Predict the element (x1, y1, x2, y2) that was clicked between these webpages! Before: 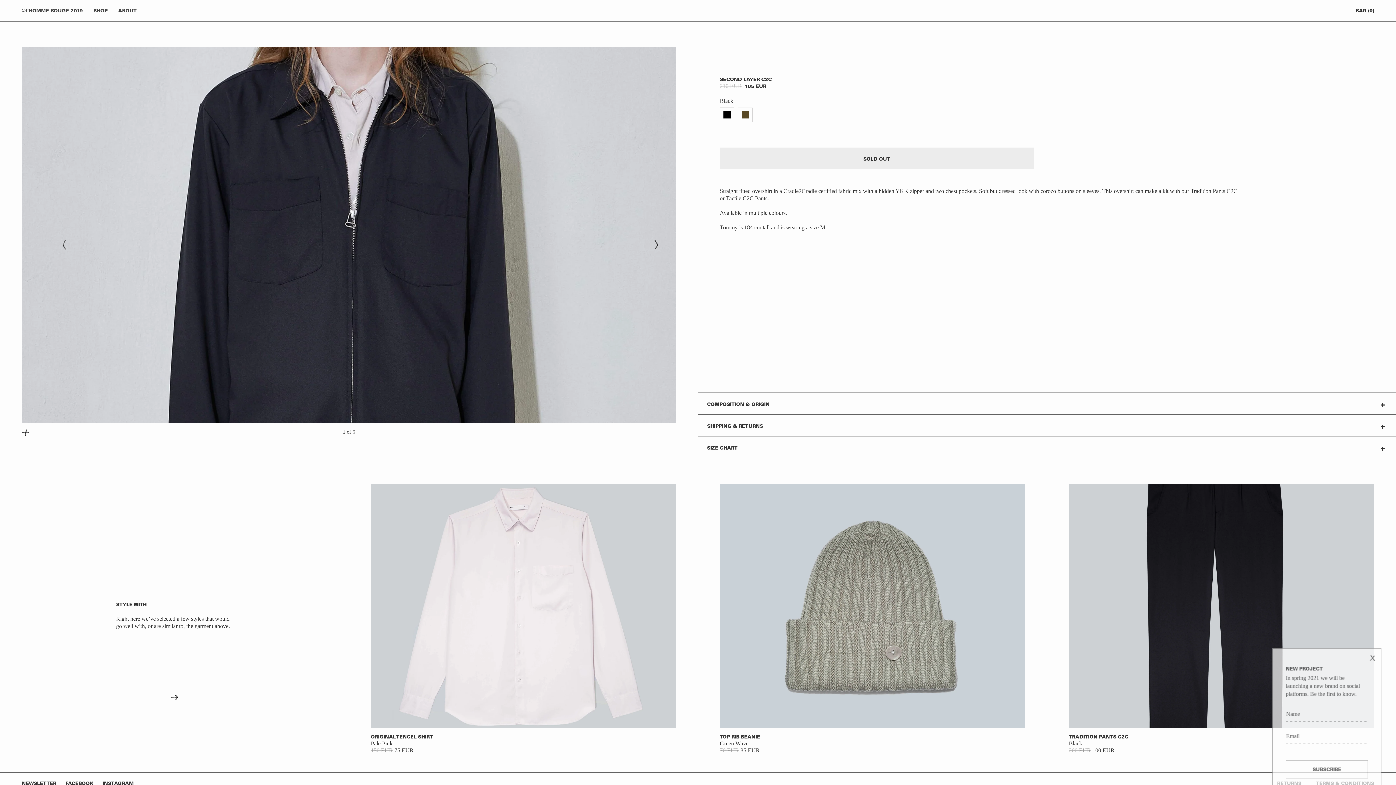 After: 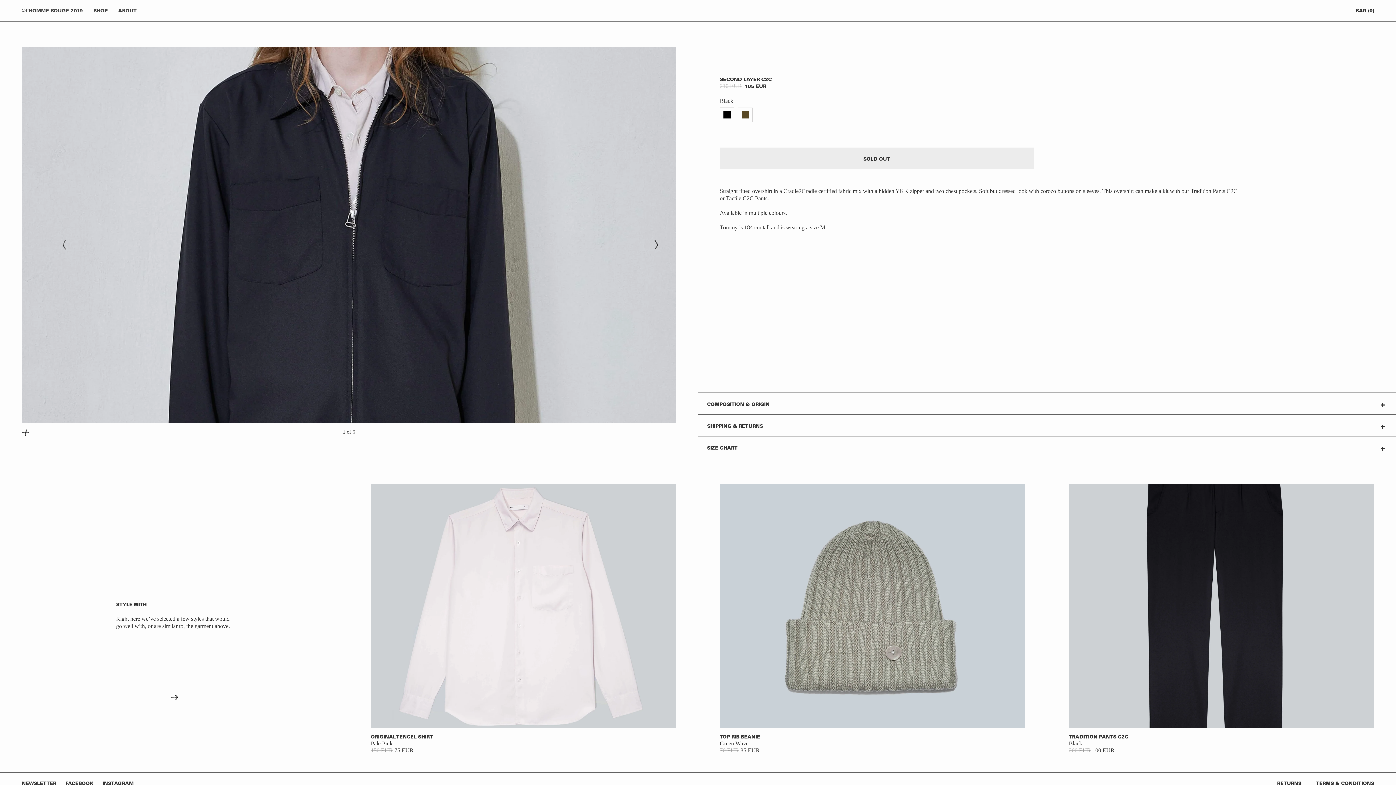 Action: bbox: (720, 107, 734, 122)